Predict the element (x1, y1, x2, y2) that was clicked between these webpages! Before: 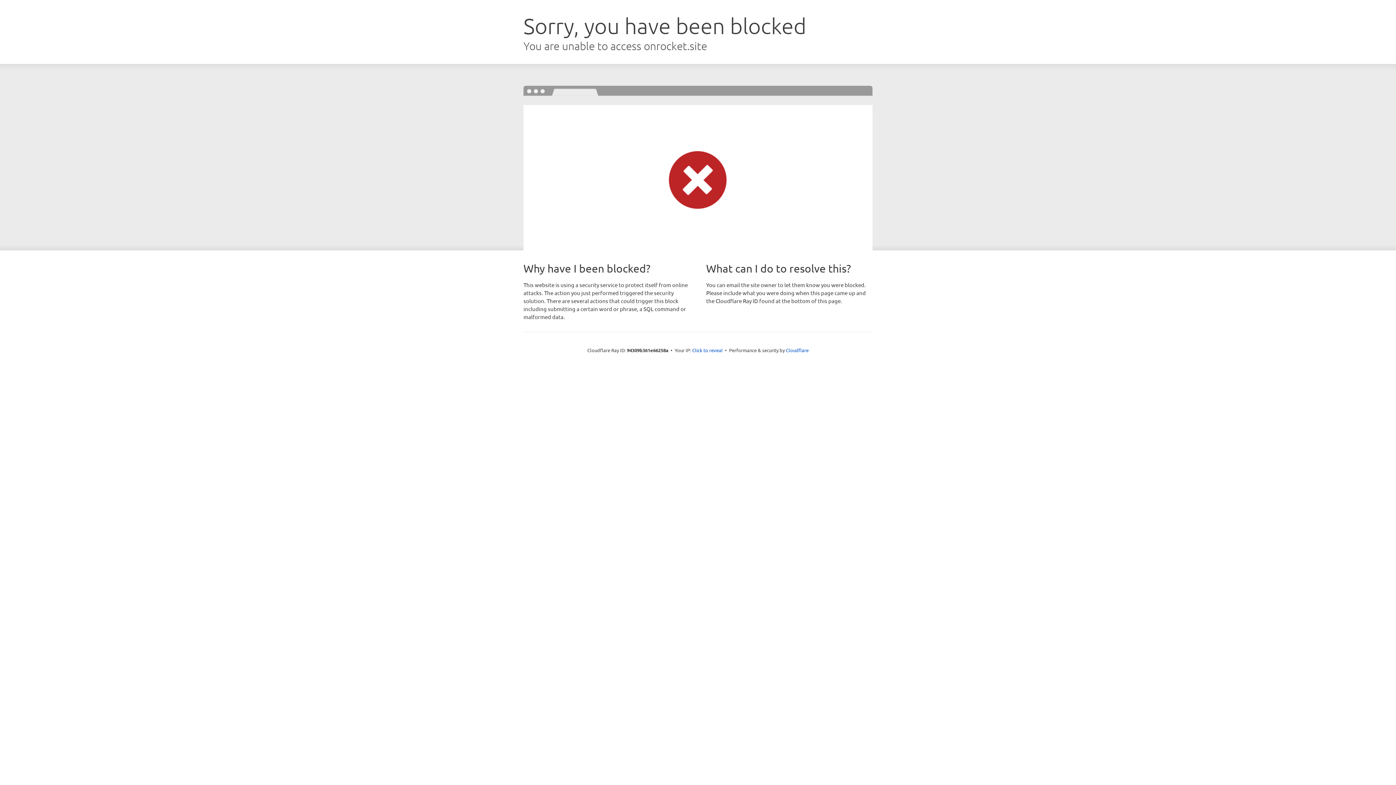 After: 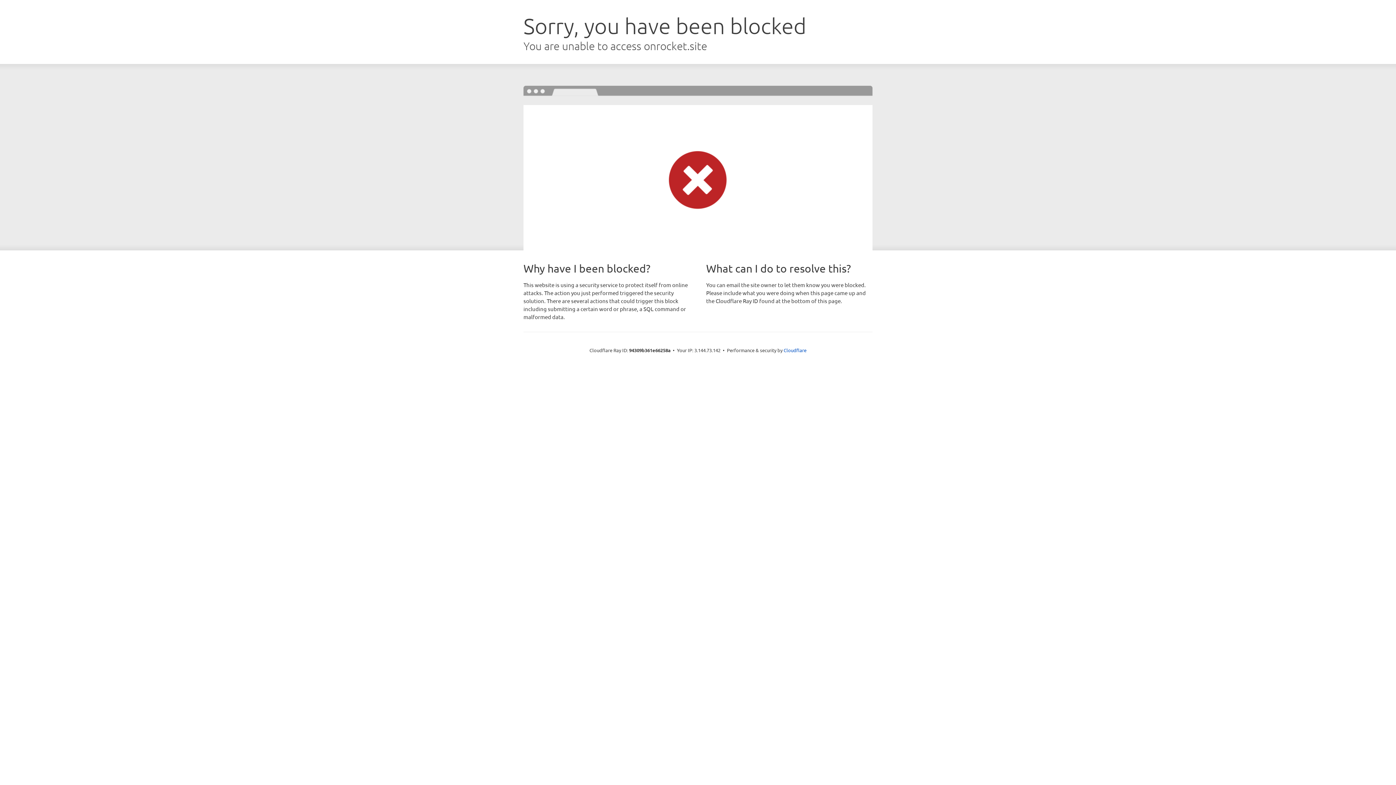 Action: bbox: (692, 346, 722, 353) label: Click to reveal